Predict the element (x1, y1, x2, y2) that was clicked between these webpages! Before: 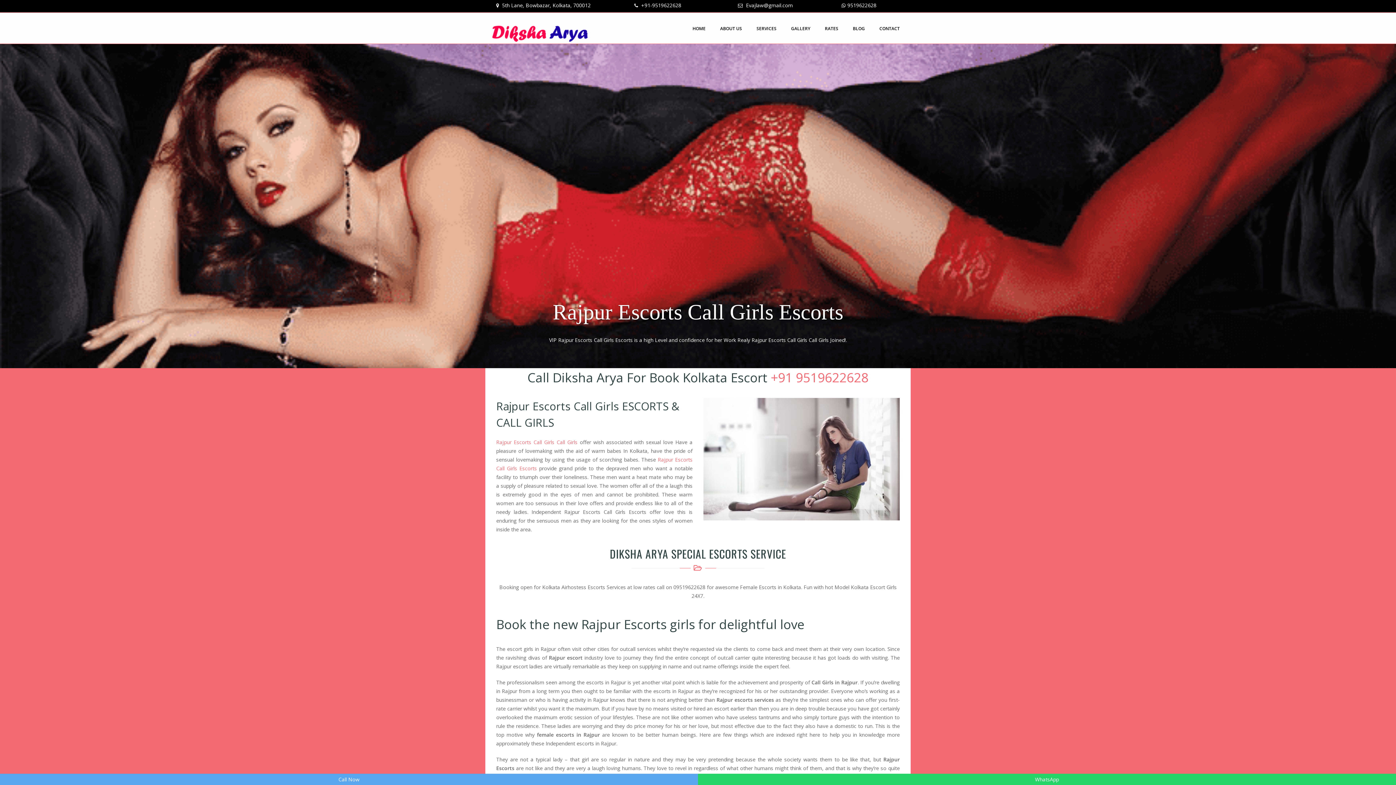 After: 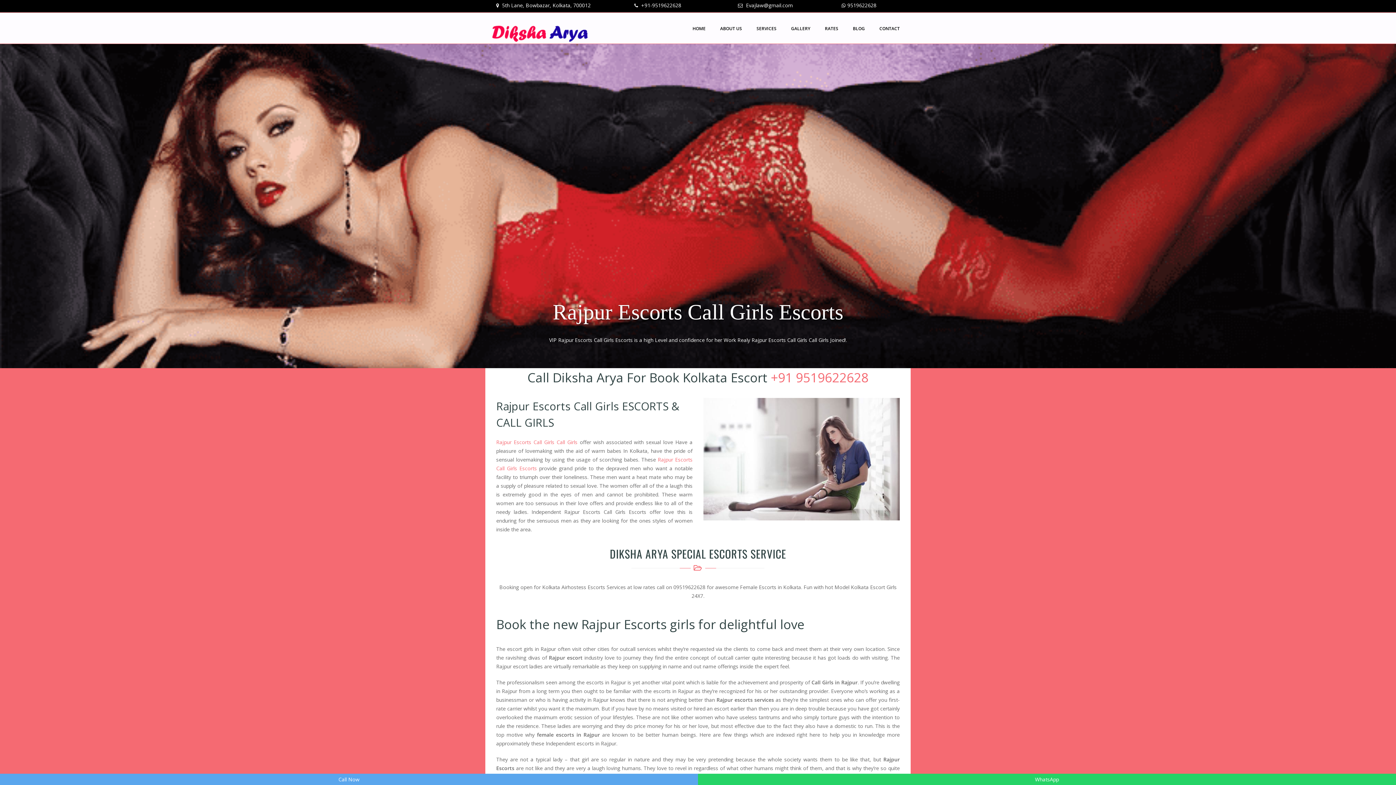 Action: bbox: (640, 1, 681, 8) label:  +91-9519622628